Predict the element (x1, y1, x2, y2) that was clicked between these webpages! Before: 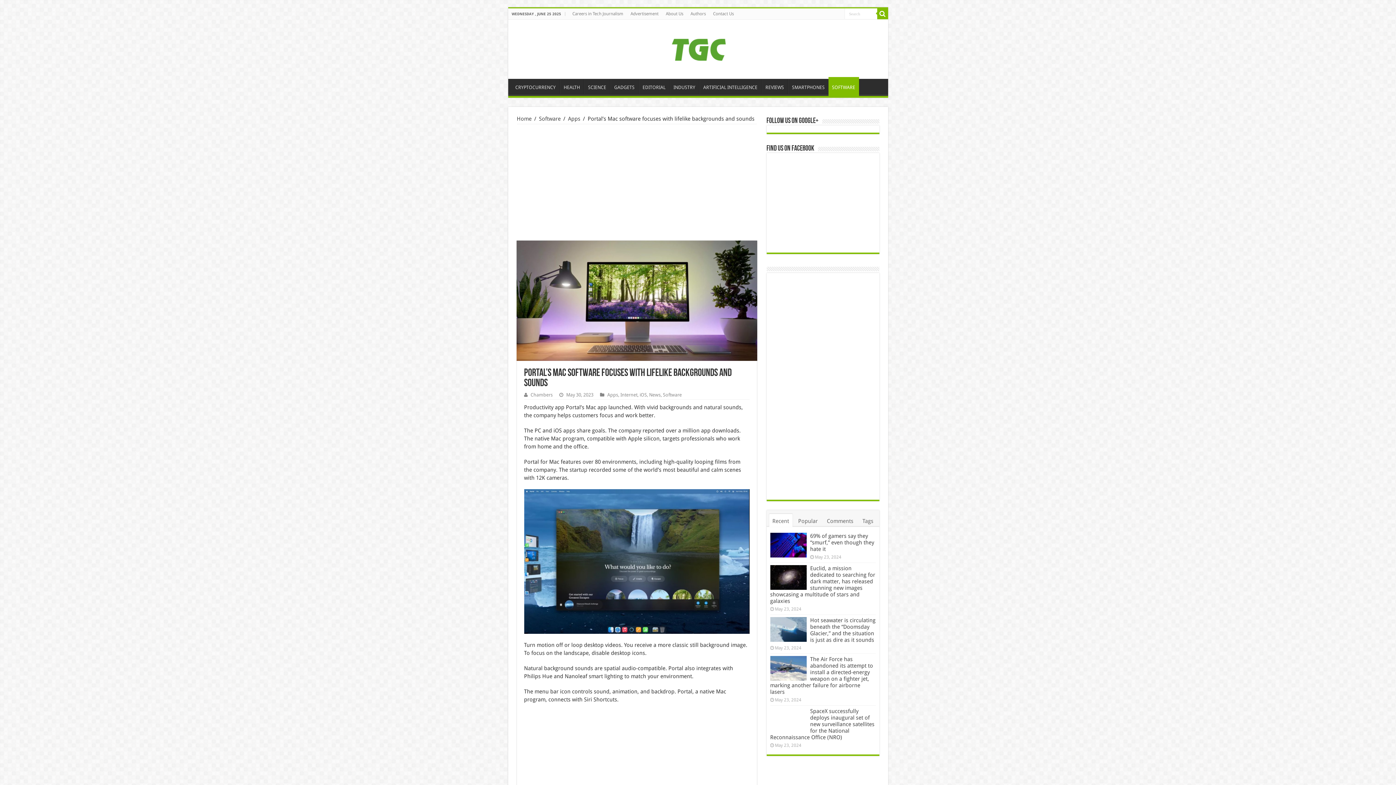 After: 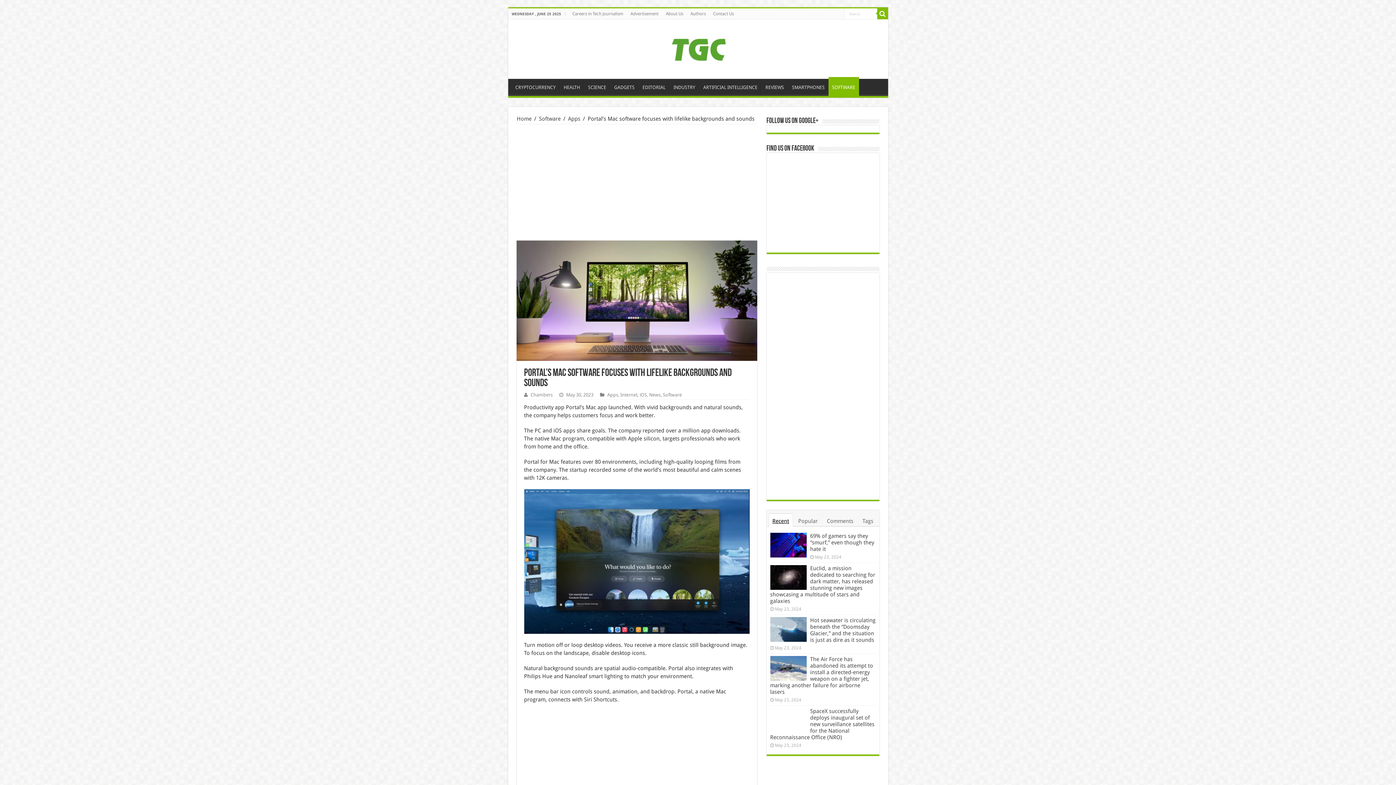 Action: bbox: (769, 514, 792, 527) label: Recent